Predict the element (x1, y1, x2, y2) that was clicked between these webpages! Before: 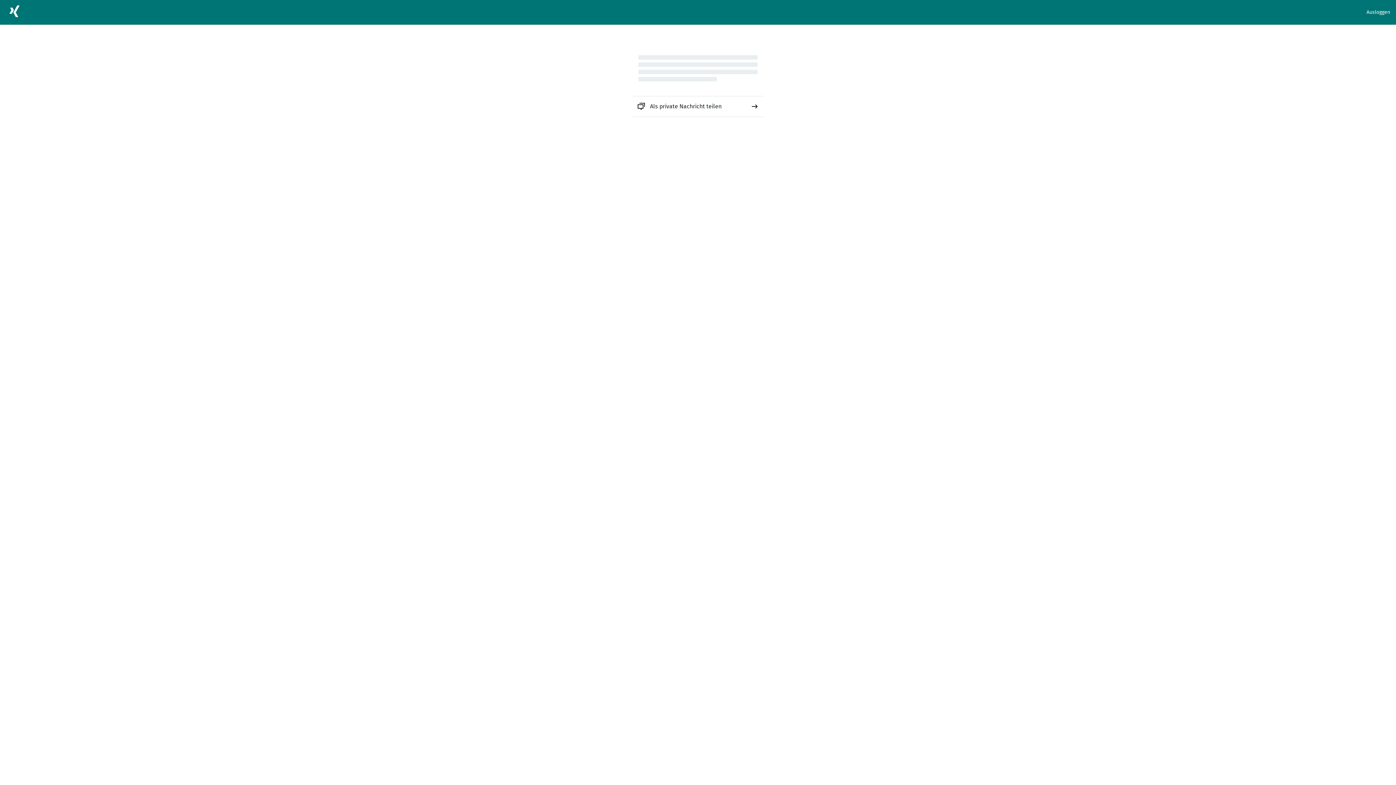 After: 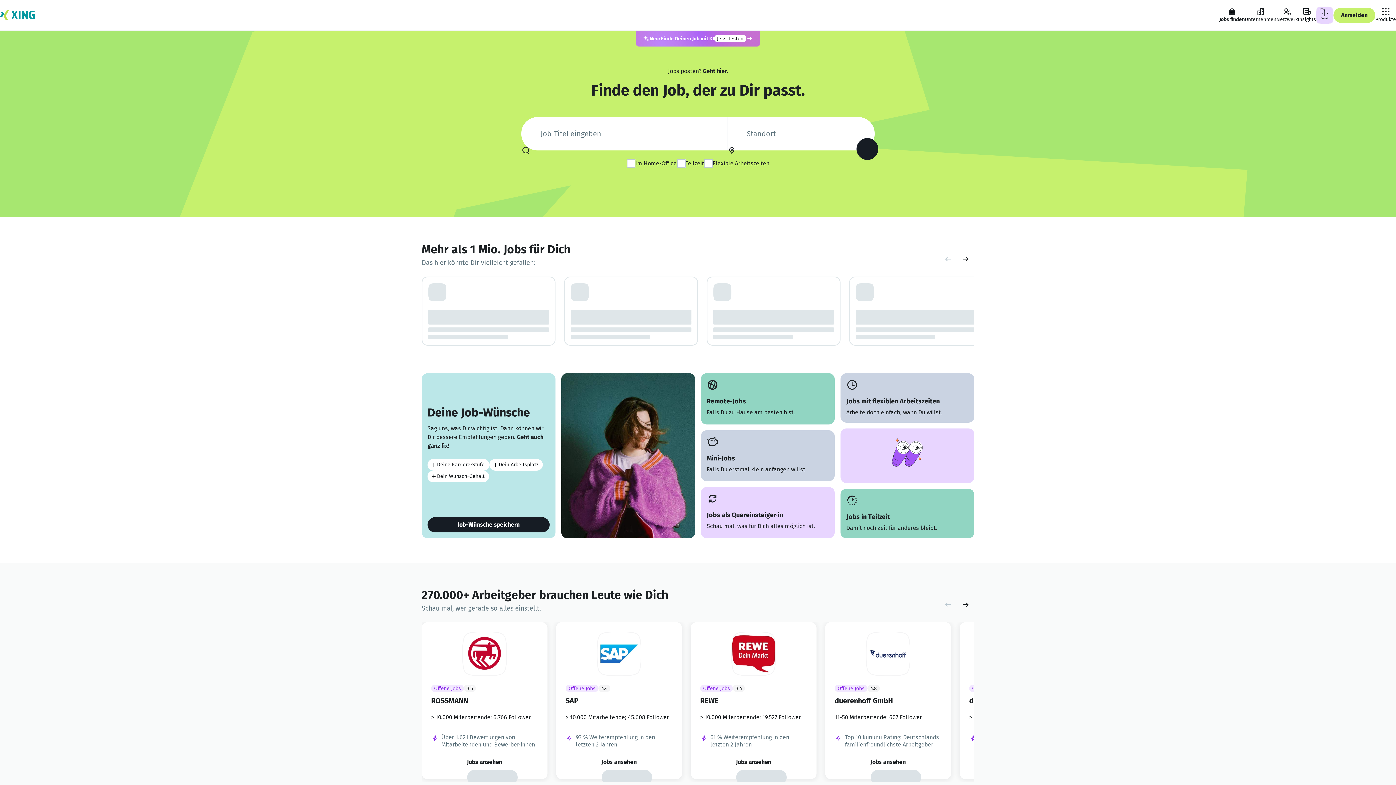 Action: bbox: (5, 2, 23, 22)